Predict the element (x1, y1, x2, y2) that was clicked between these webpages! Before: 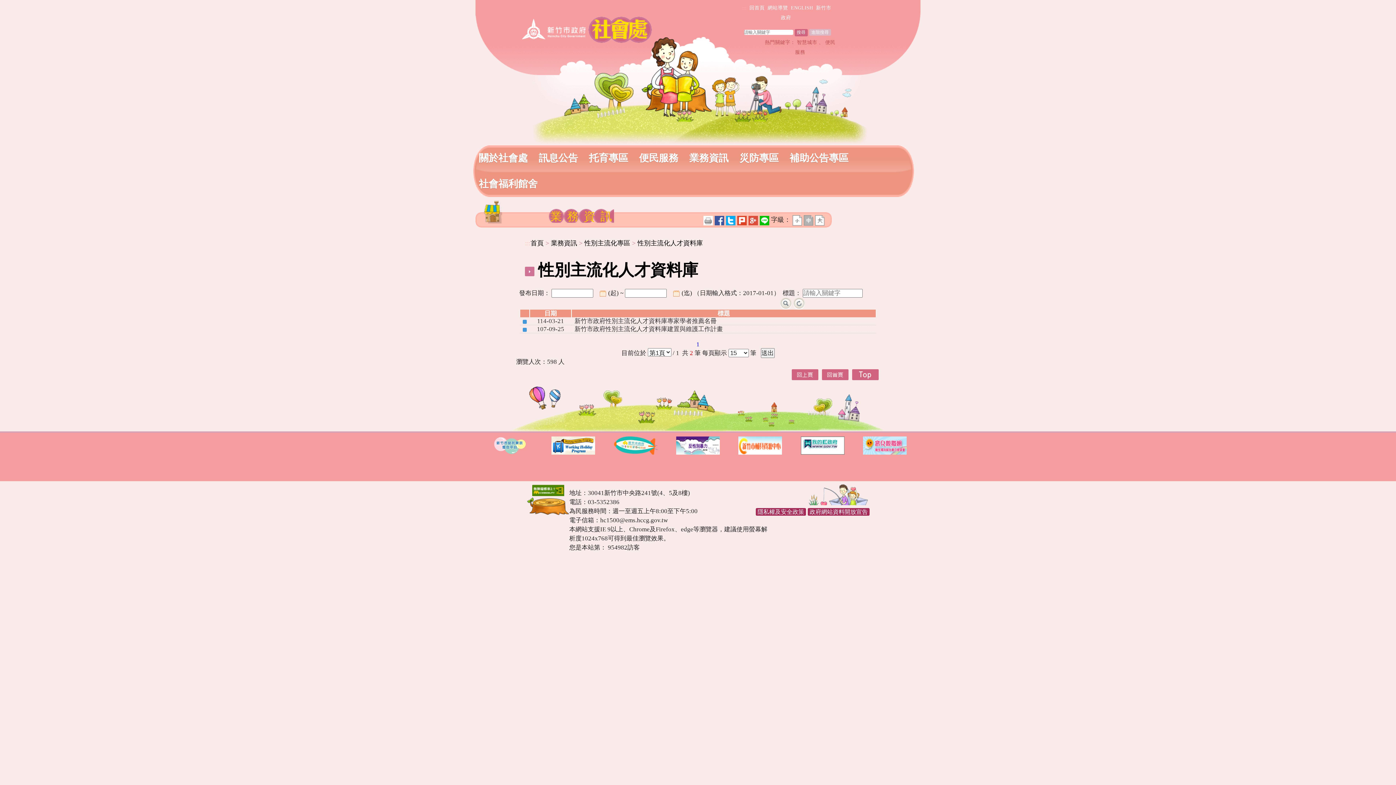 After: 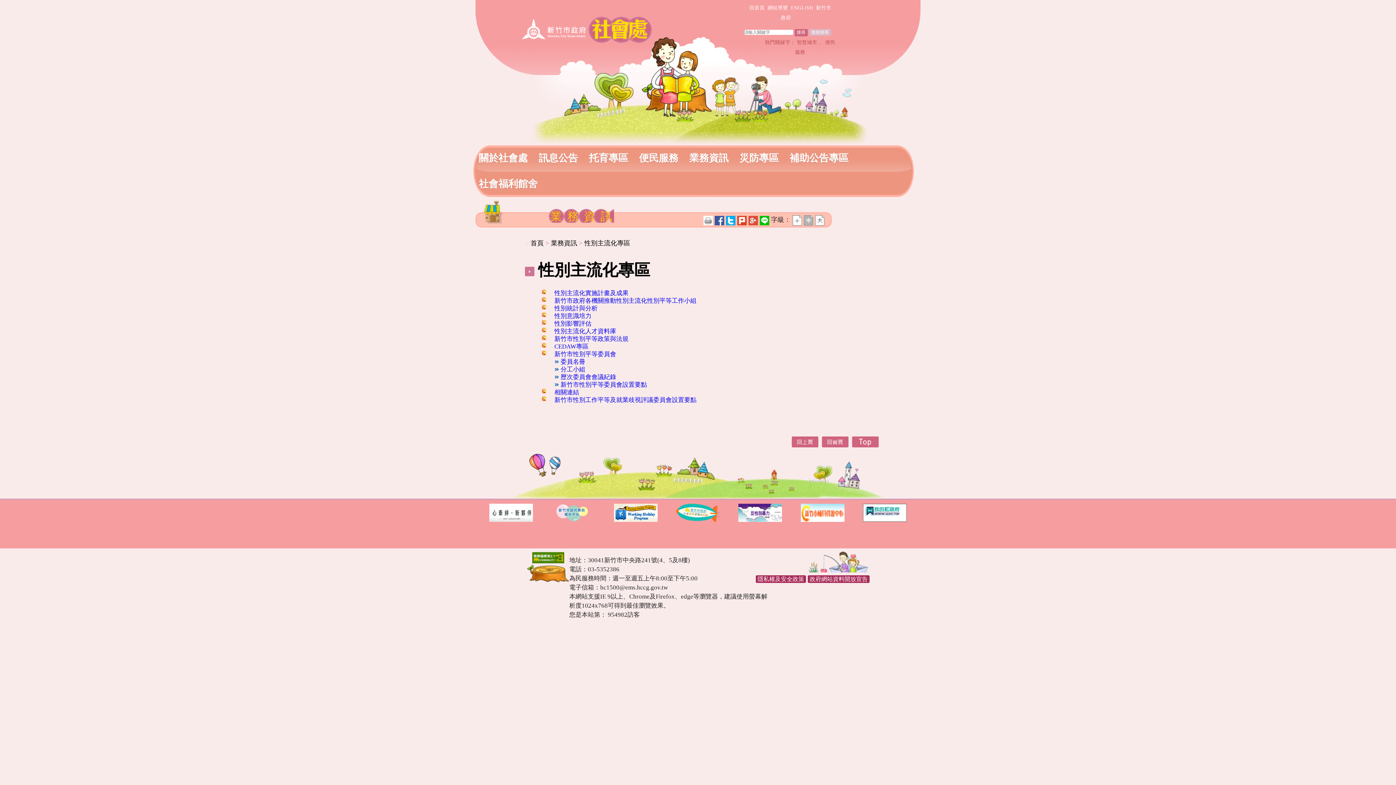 Action: bbox: (582, 239, 632, 246) label:  性別主流化專區 